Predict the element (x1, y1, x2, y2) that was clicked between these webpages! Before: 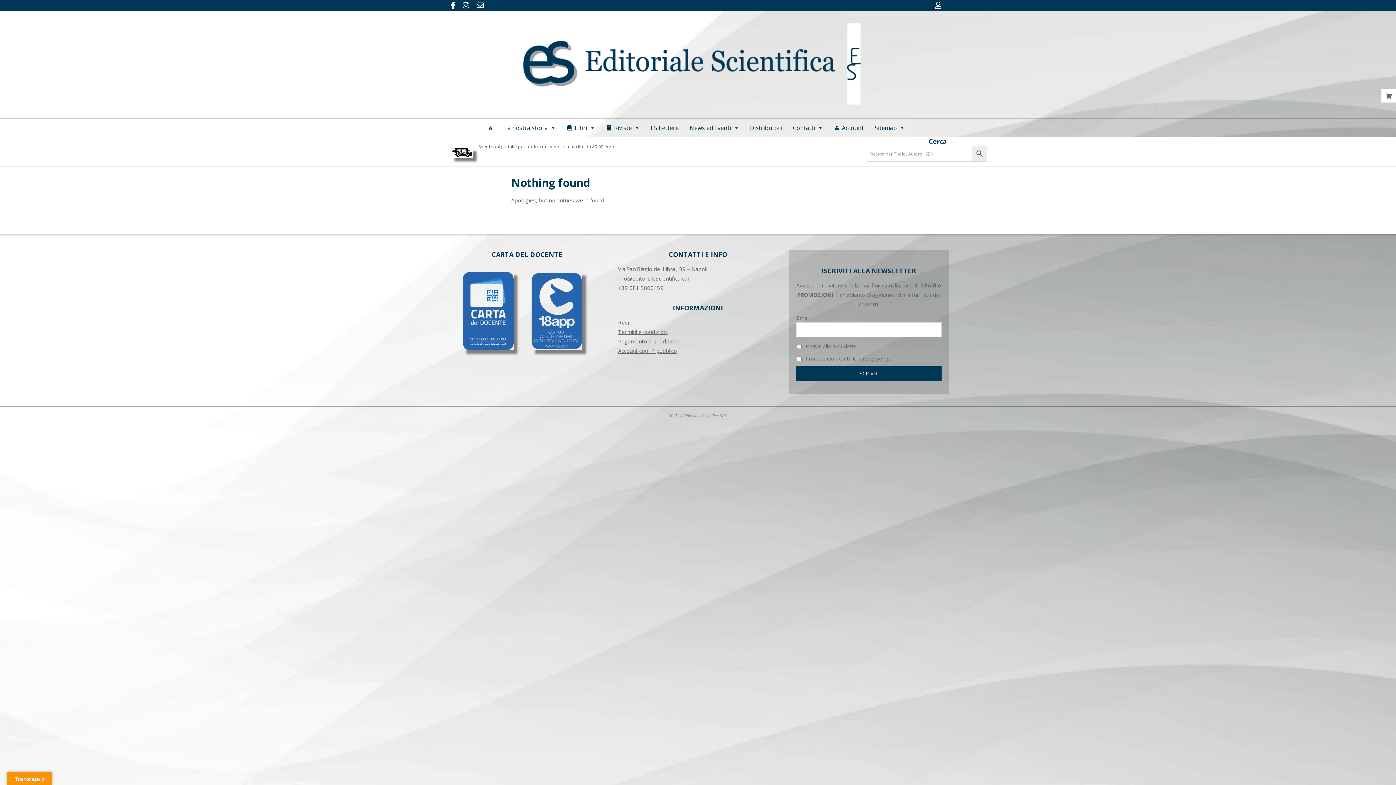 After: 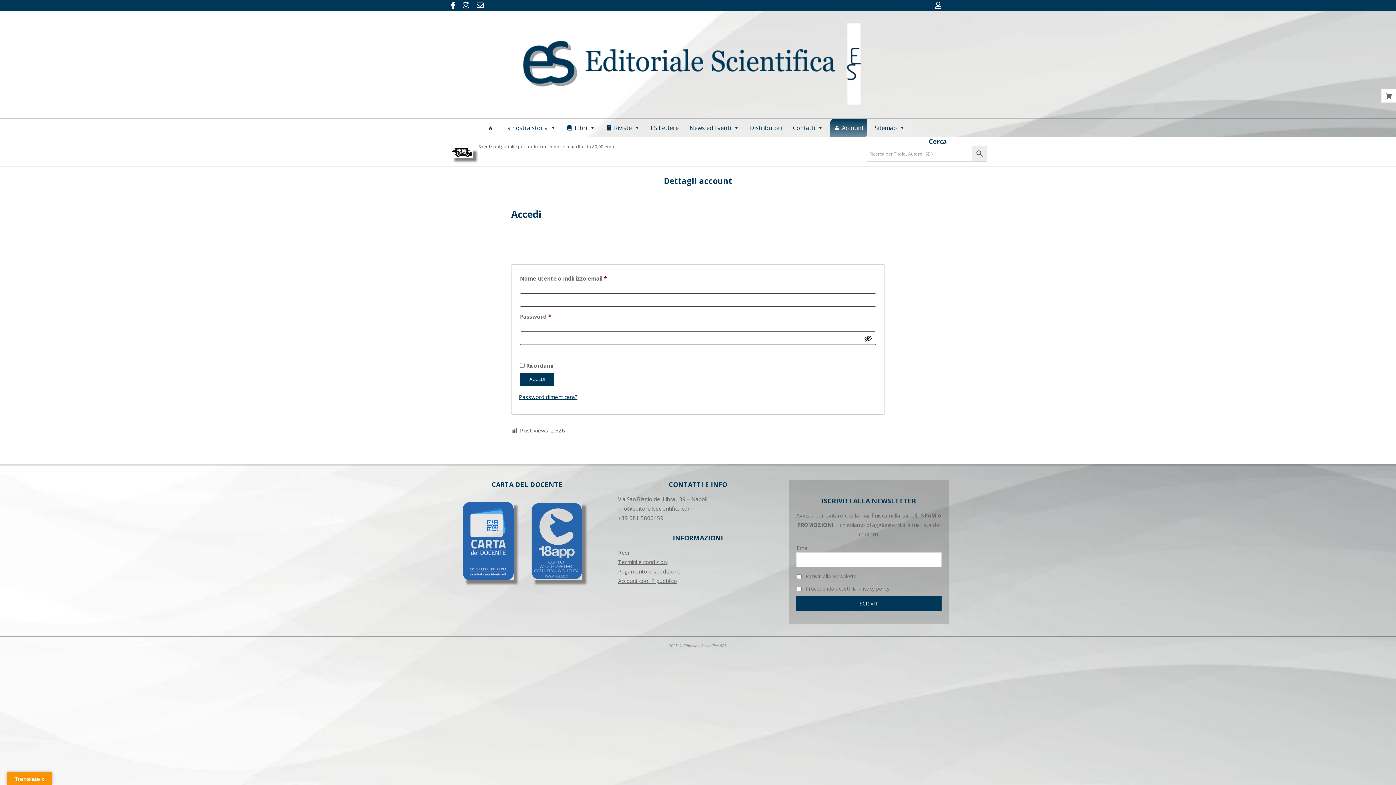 Action: bbox: (933, 0, 943, 10)